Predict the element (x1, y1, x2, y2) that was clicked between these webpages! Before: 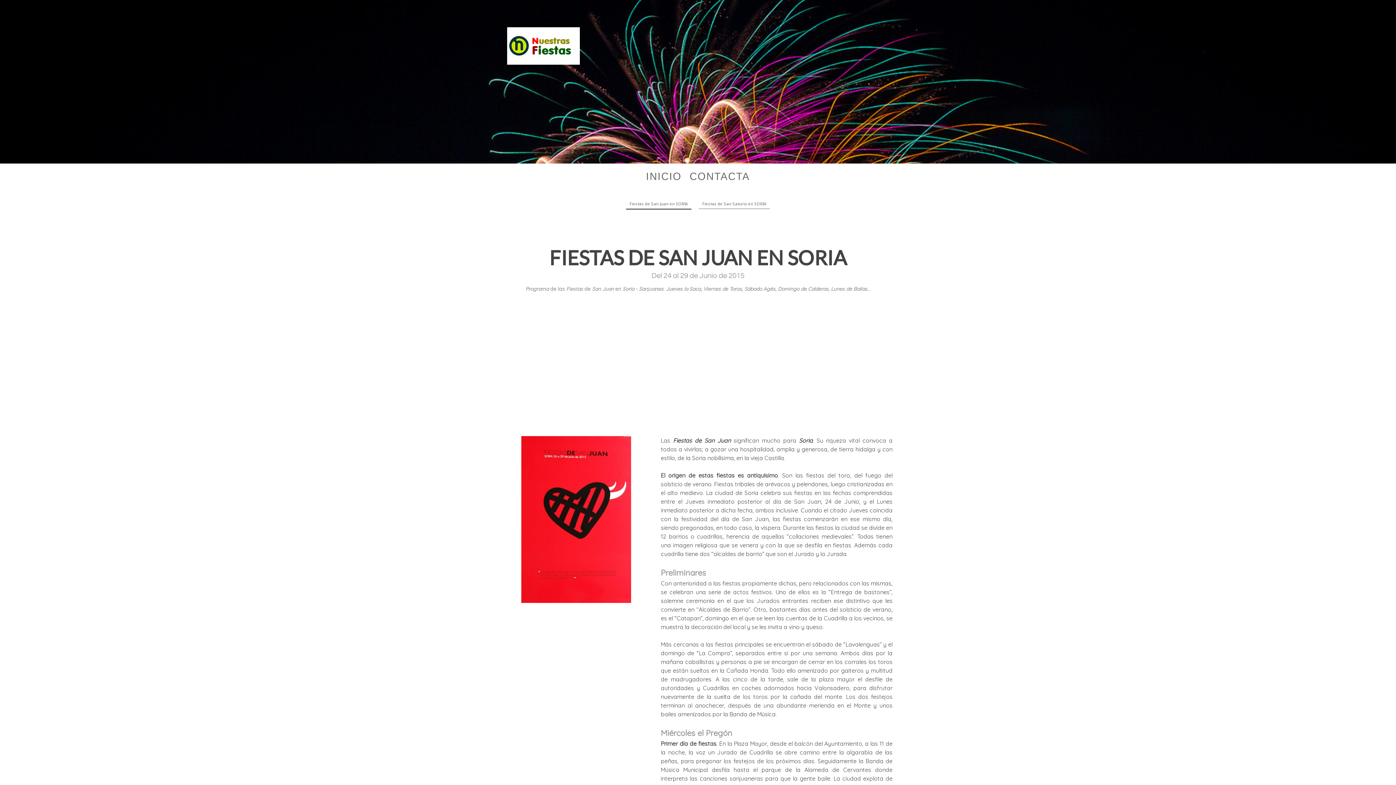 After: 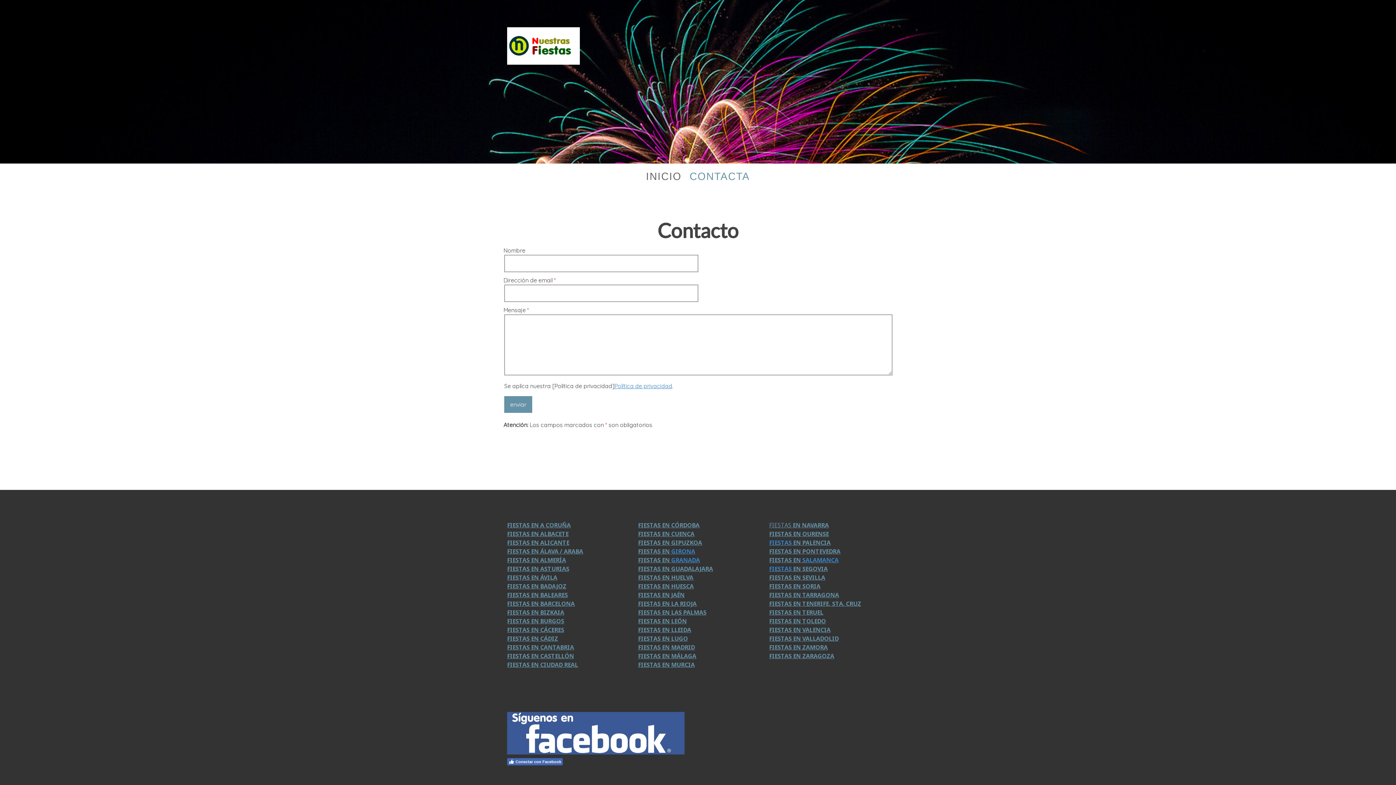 Action: bbox: (685, 165, 754, 188) label: CONTACTA